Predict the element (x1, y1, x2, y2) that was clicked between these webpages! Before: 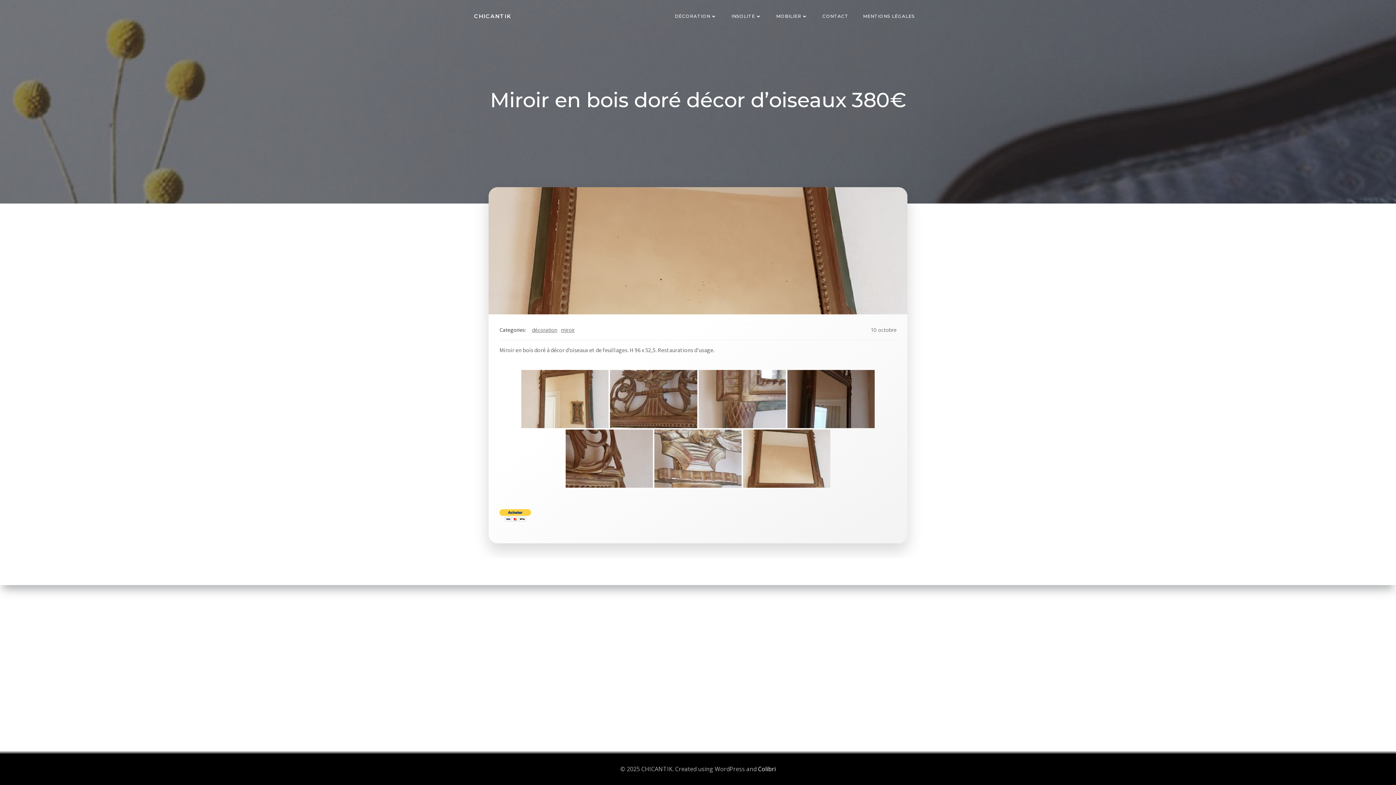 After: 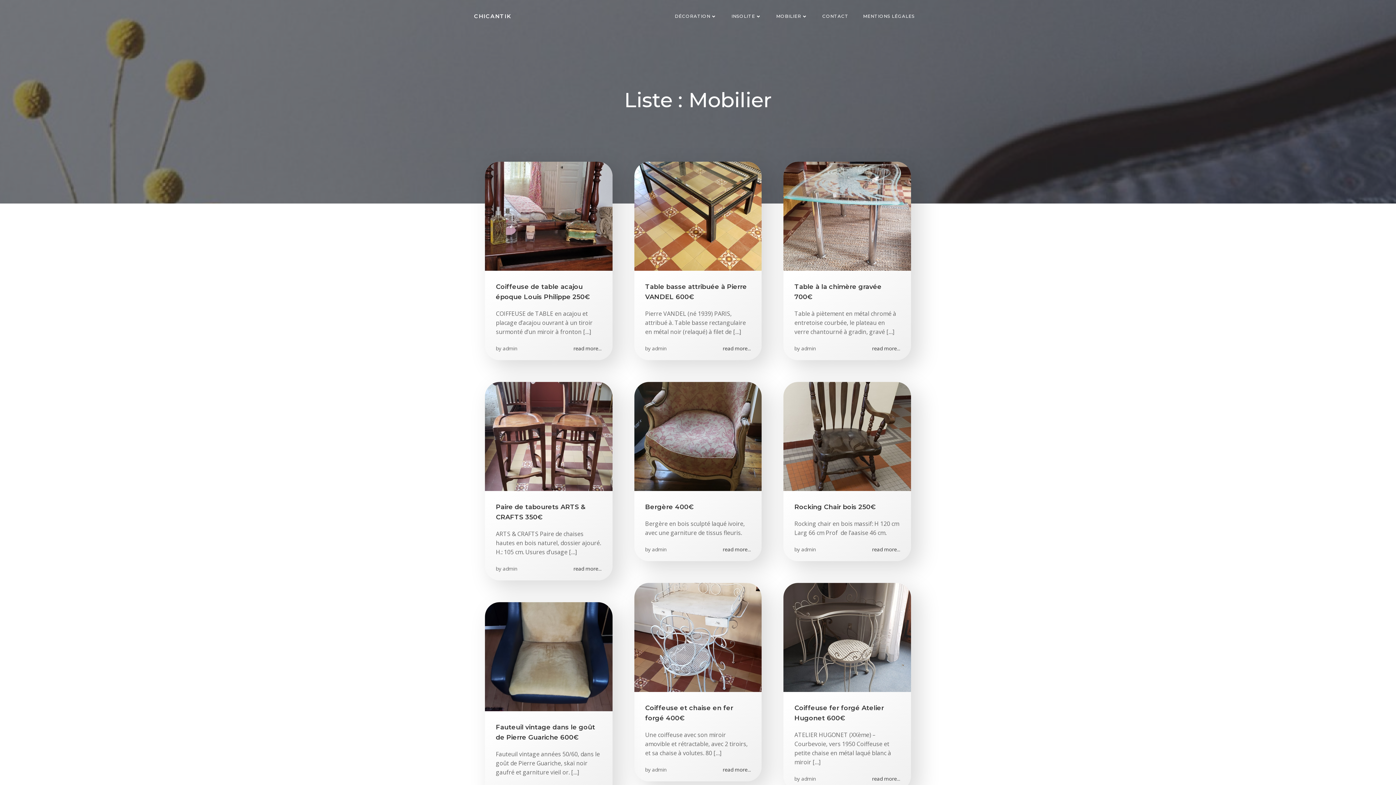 Action: label: MOBILIER bbox: (776, 13, 808, 19)